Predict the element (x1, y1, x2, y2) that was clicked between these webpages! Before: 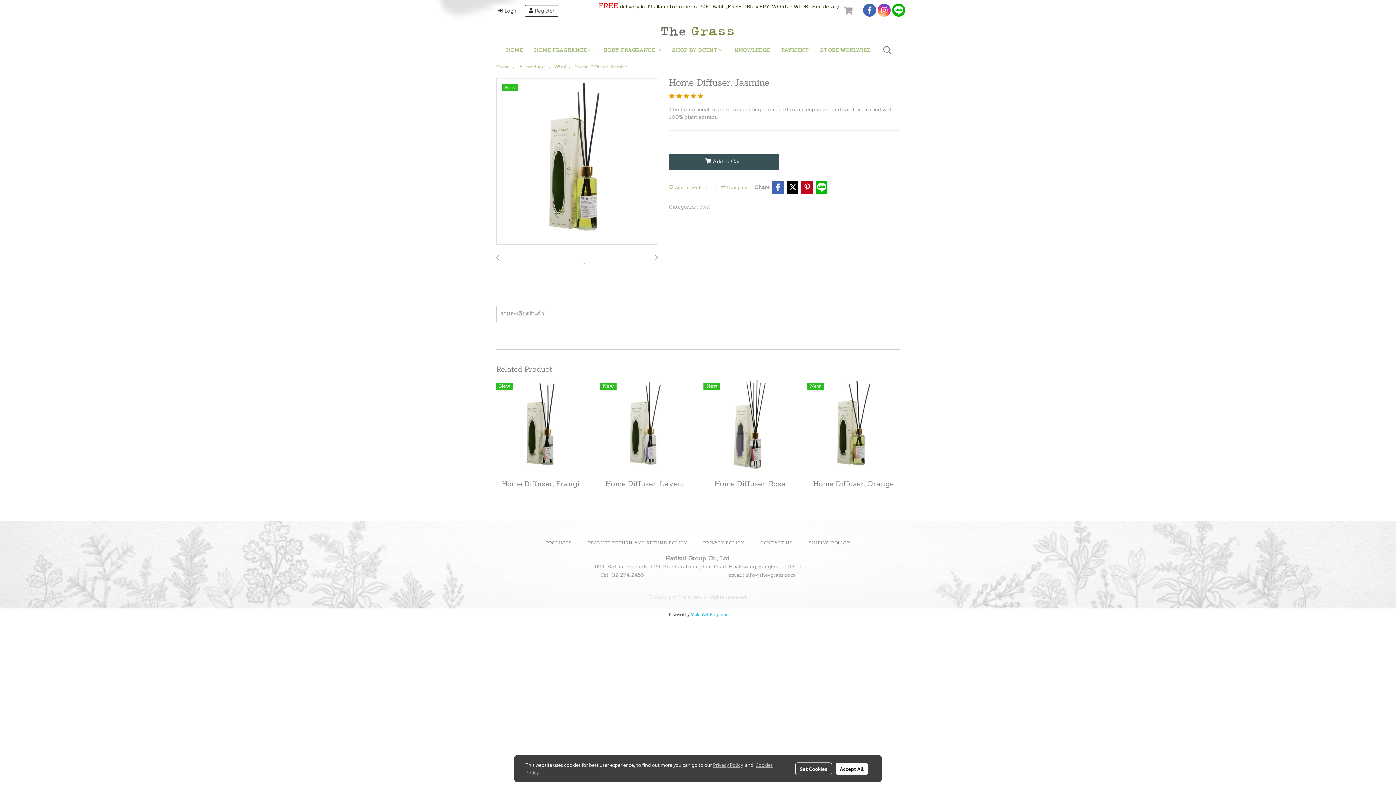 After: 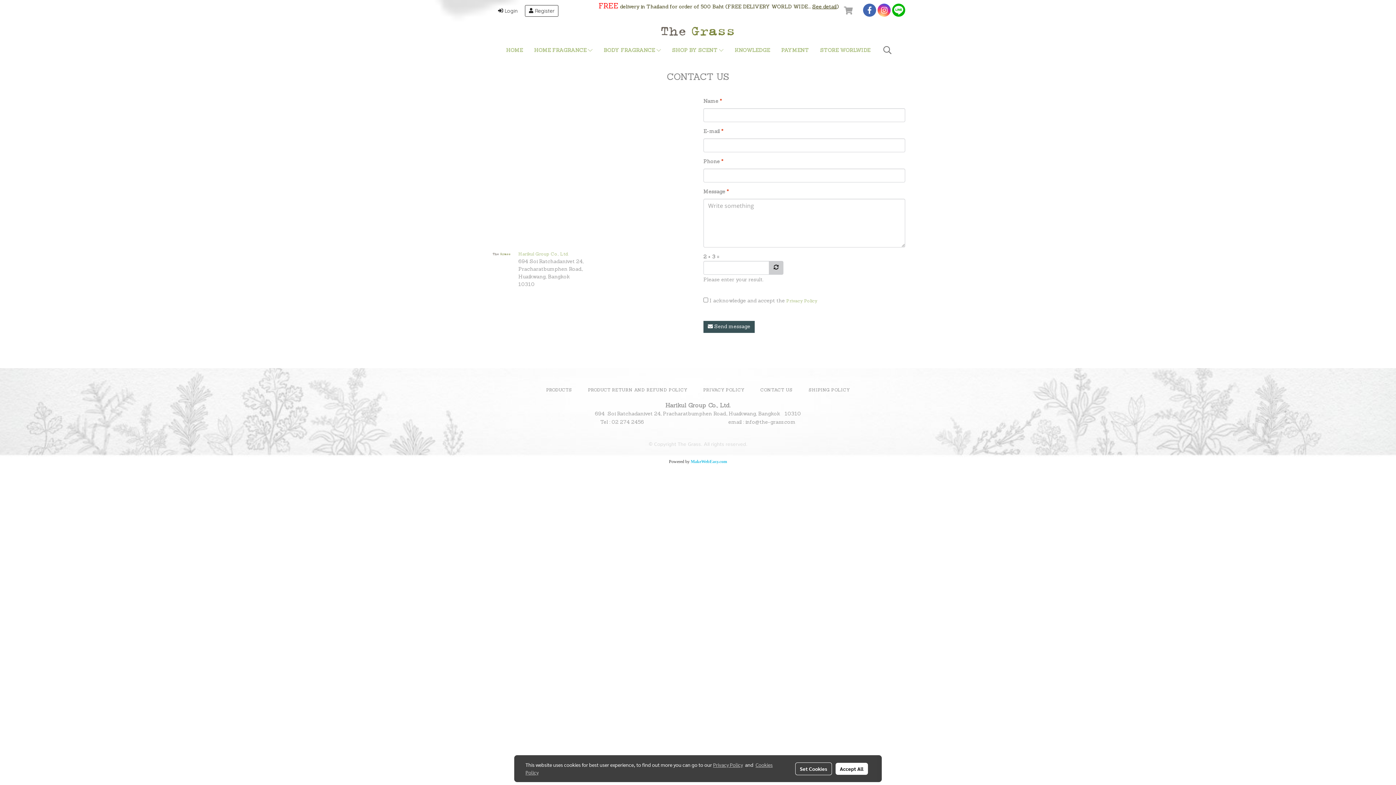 Action: label: CONTACT US bbox: (760, 541, 792, 545)